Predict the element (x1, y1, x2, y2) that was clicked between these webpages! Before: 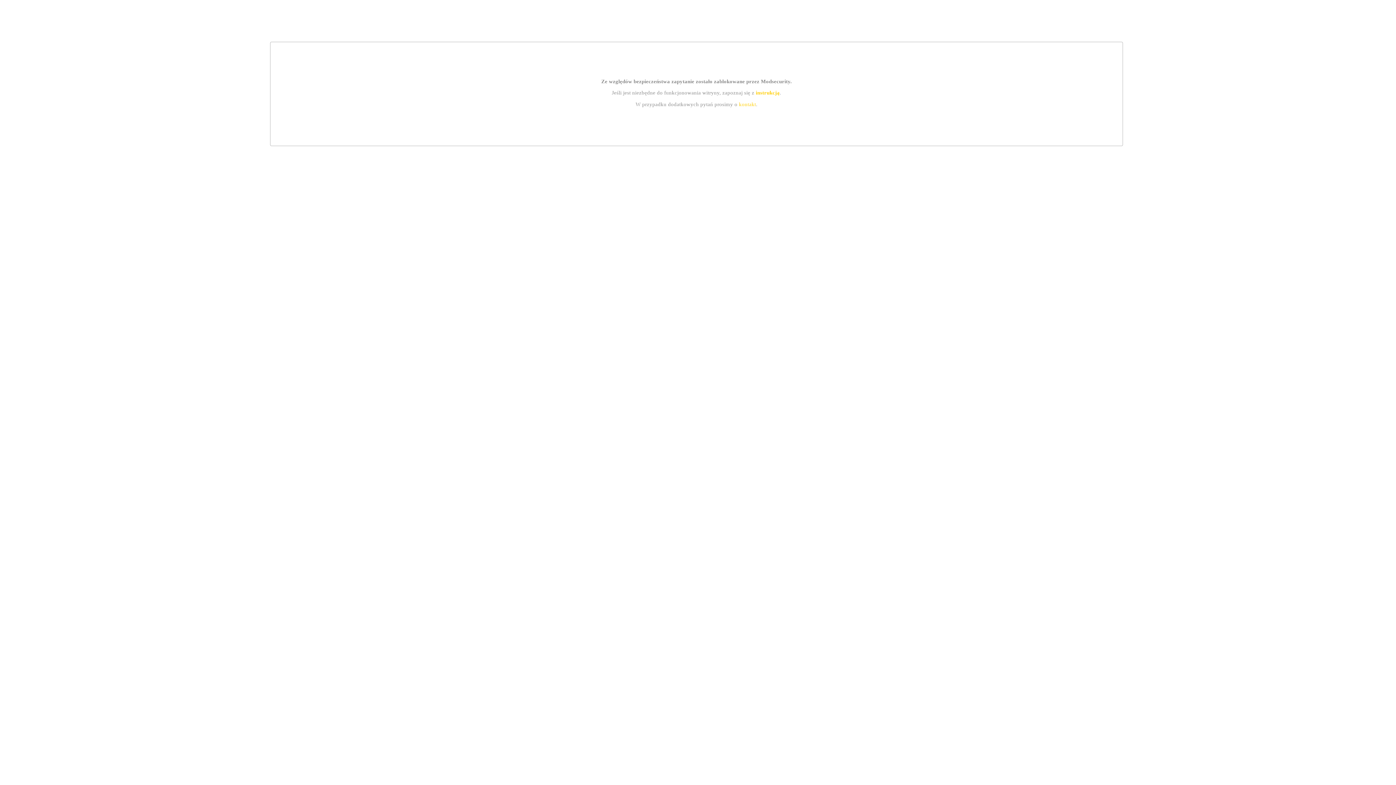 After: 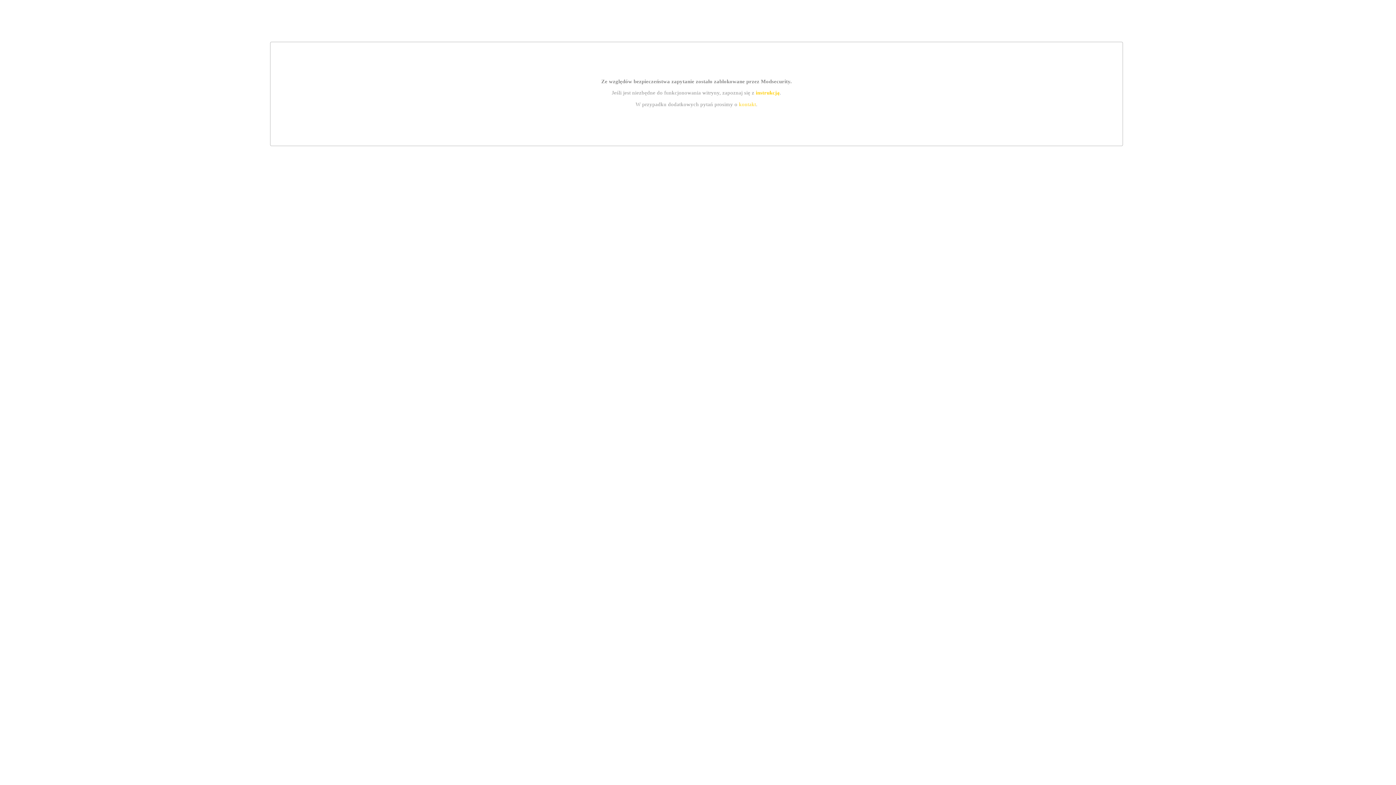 Action: bbox: (755, 89, 779, 95) label: instrukcją